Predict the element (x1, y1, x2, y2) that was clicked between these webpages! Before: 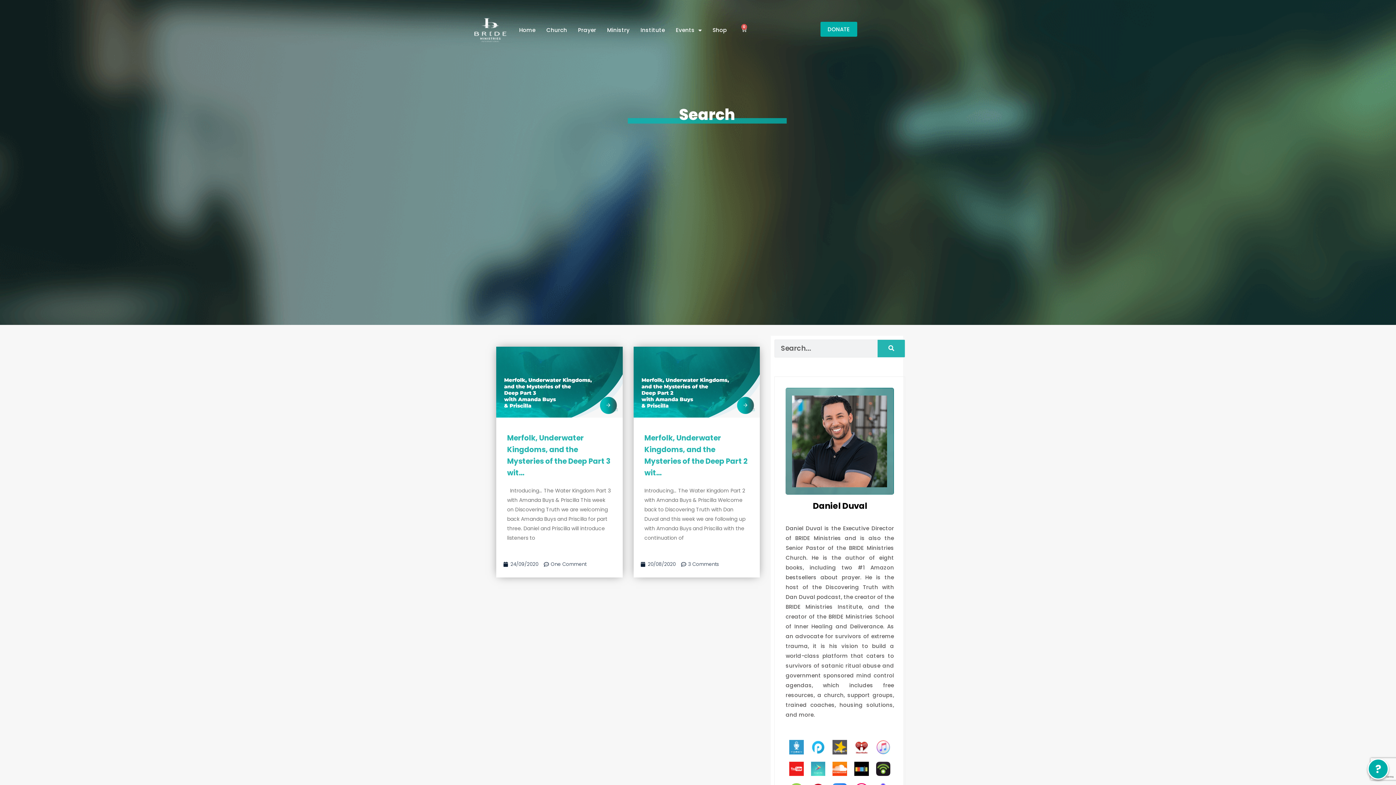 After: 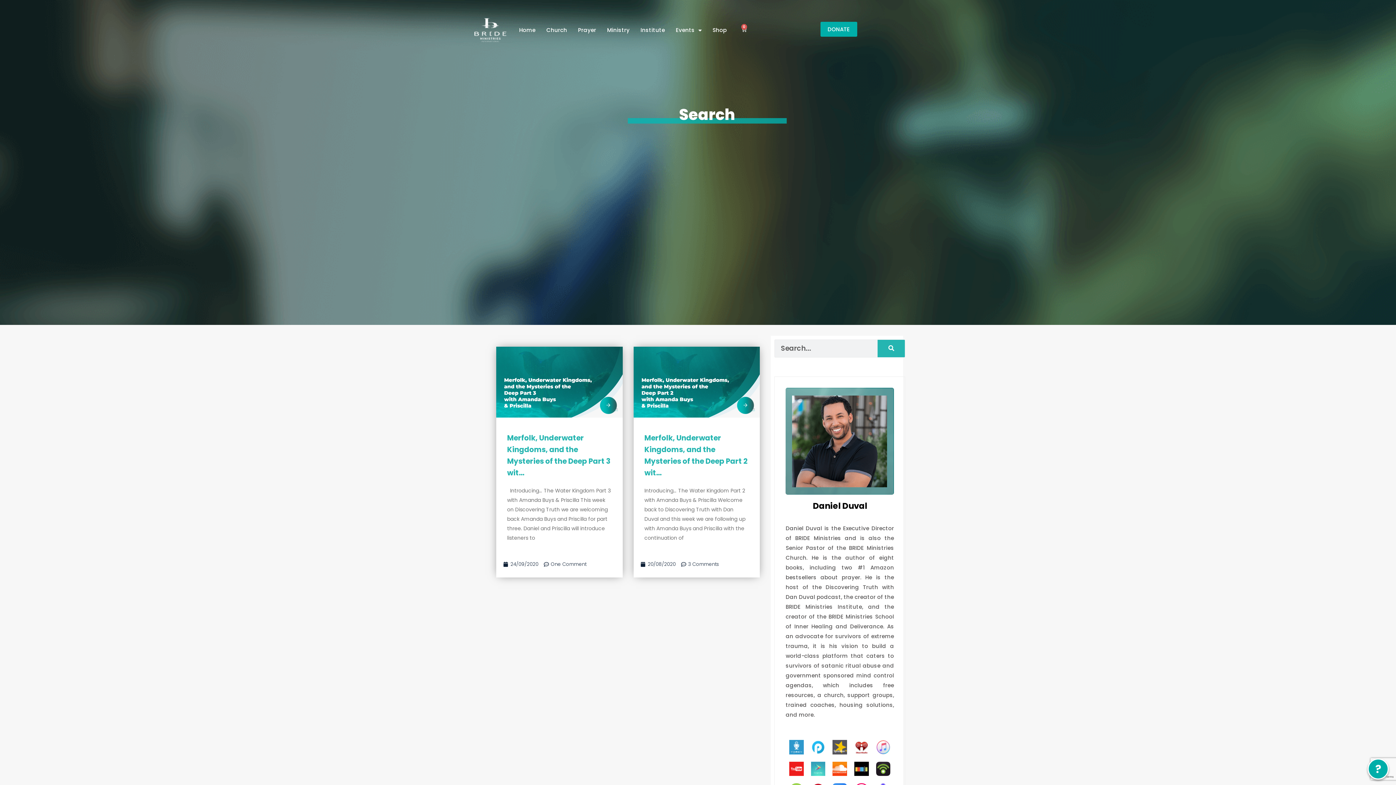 Action: label: ? bbox: (1369, 760, 1388, 780)